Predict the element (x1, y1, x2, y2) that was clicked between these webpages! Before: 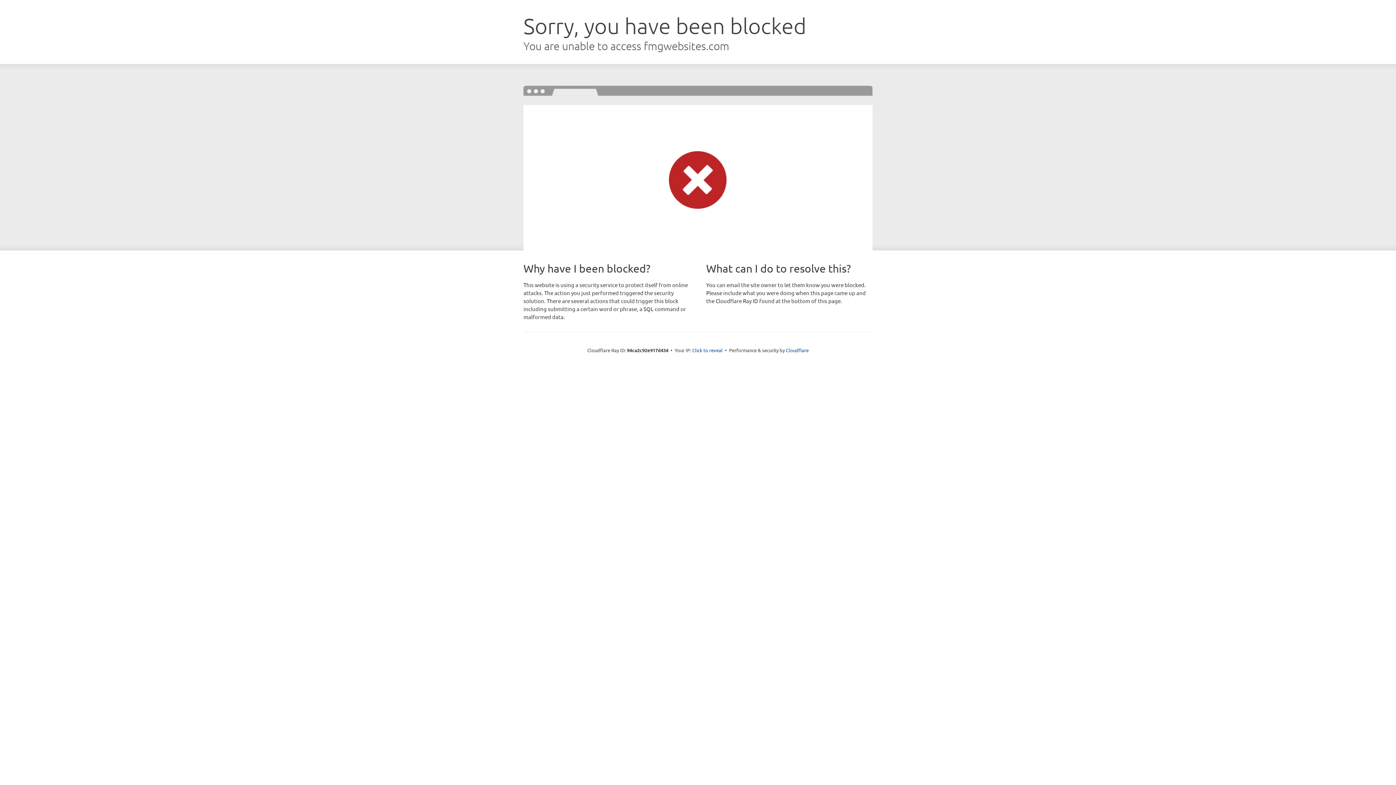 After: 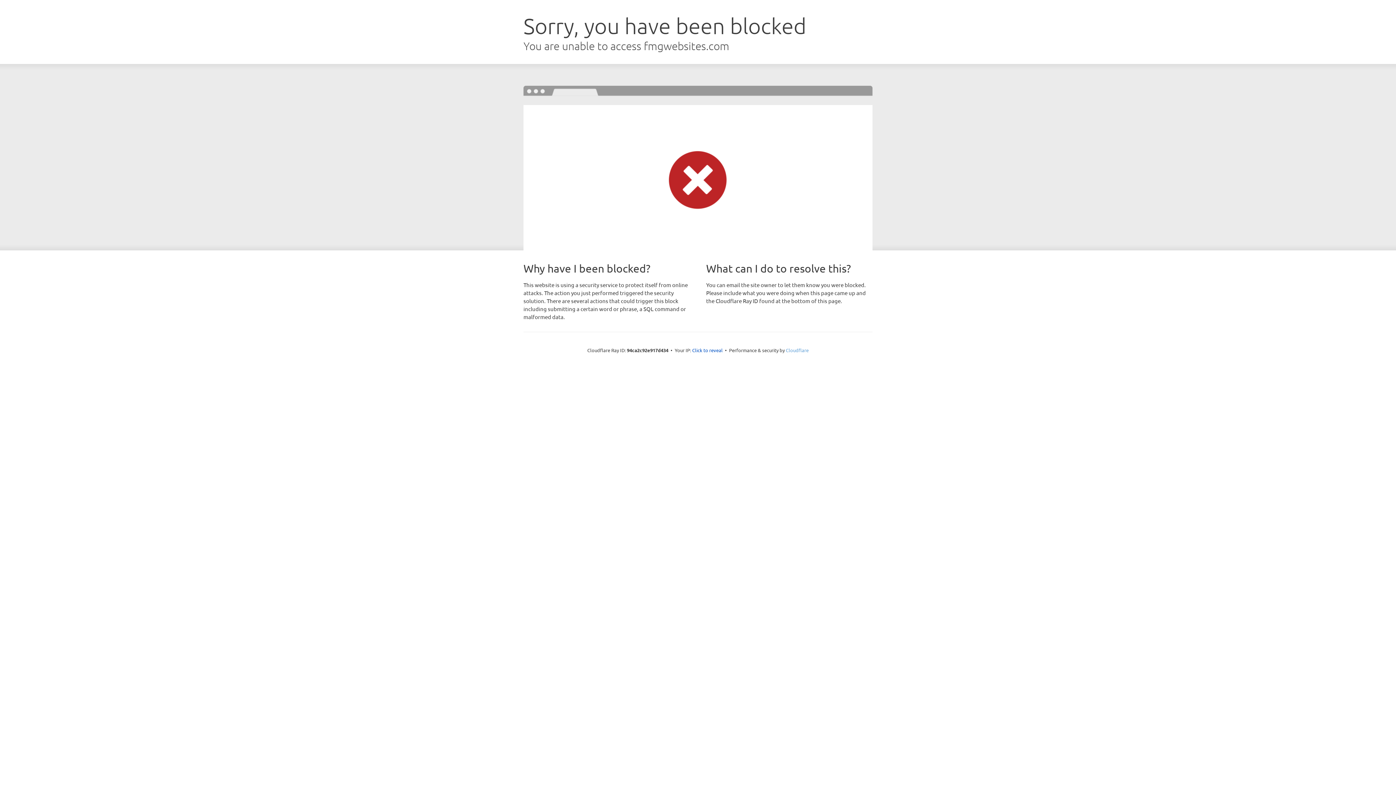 Action: bbox: (786, 347, 808, 353) label: Cloudflare